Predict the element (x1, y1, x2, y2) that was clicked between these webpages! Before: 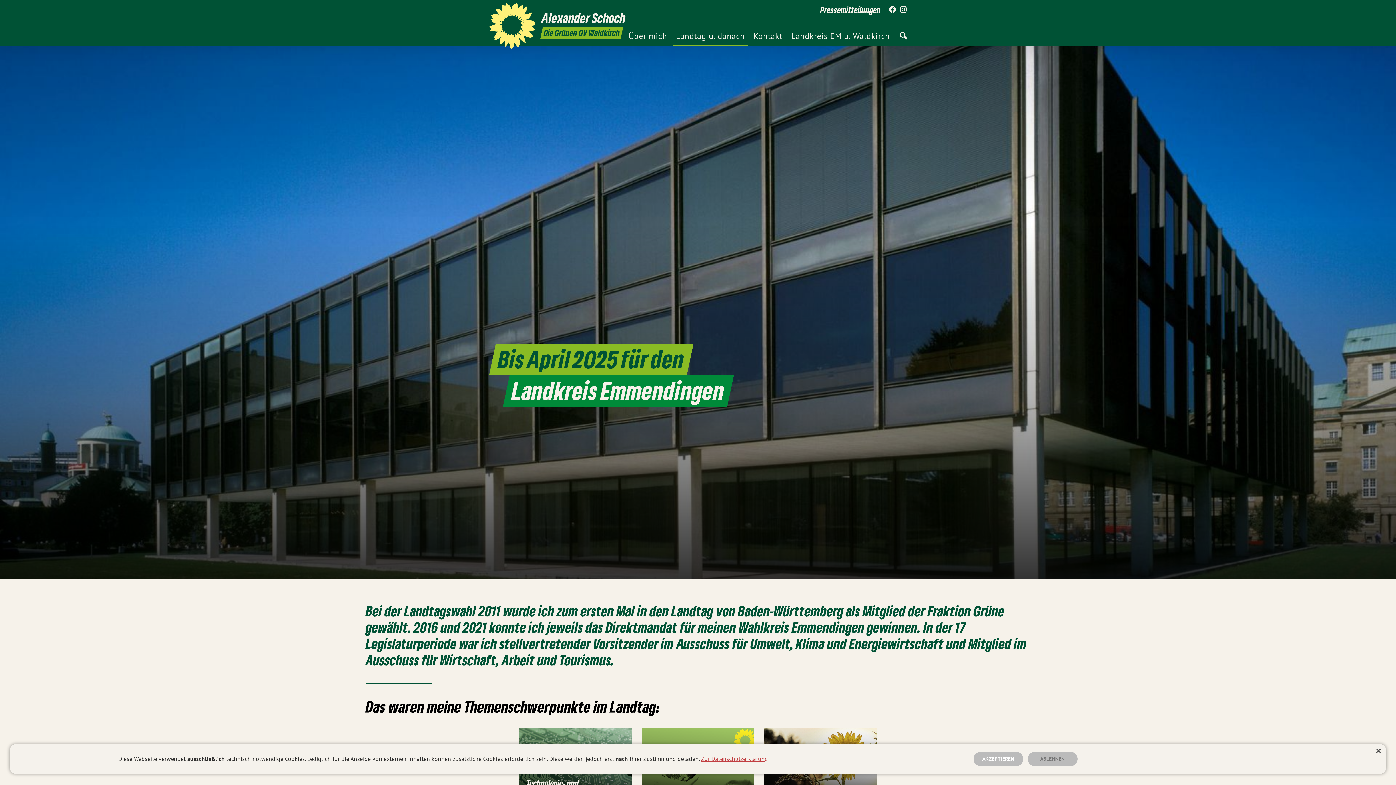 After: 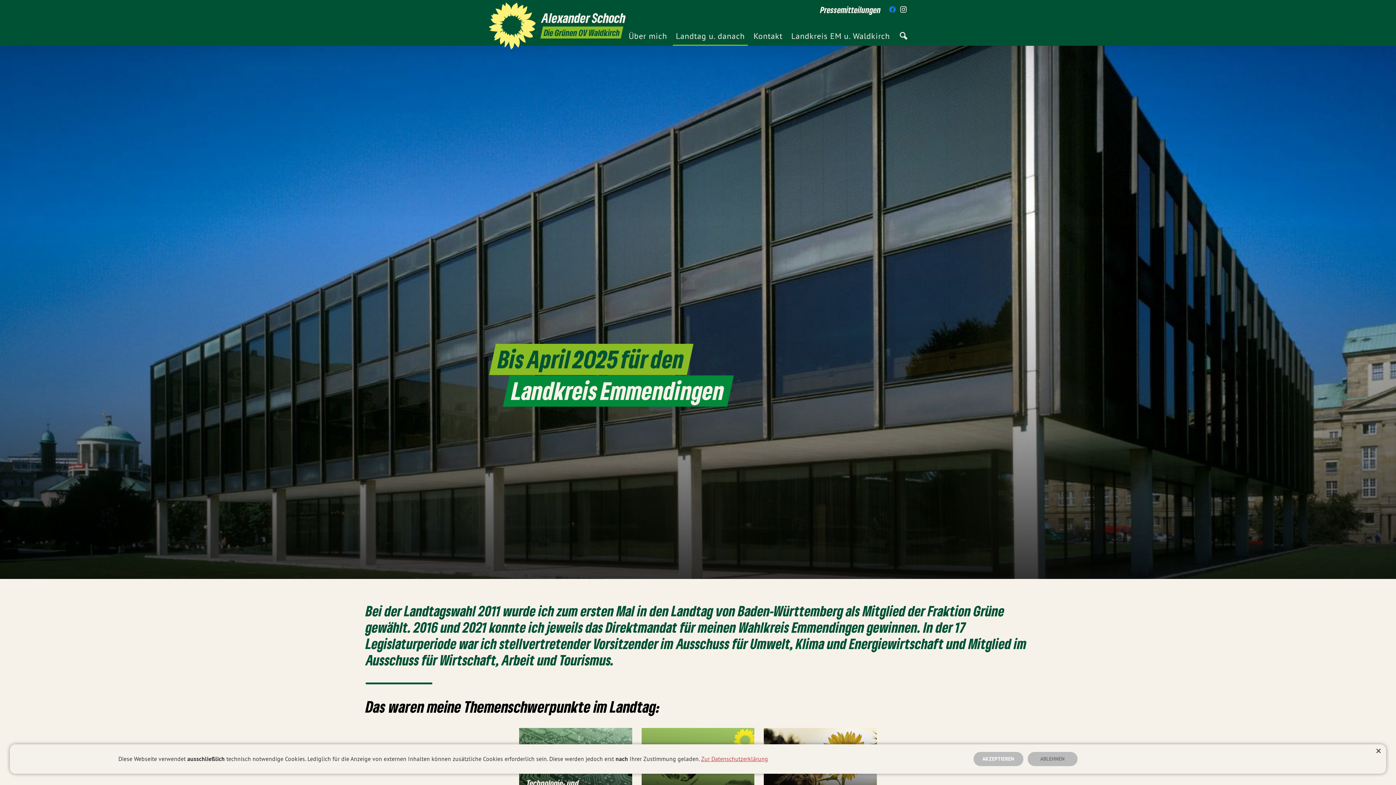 Action: label: Alexander Schoch auf Facebook bbox: (887, 1, 898, 18)